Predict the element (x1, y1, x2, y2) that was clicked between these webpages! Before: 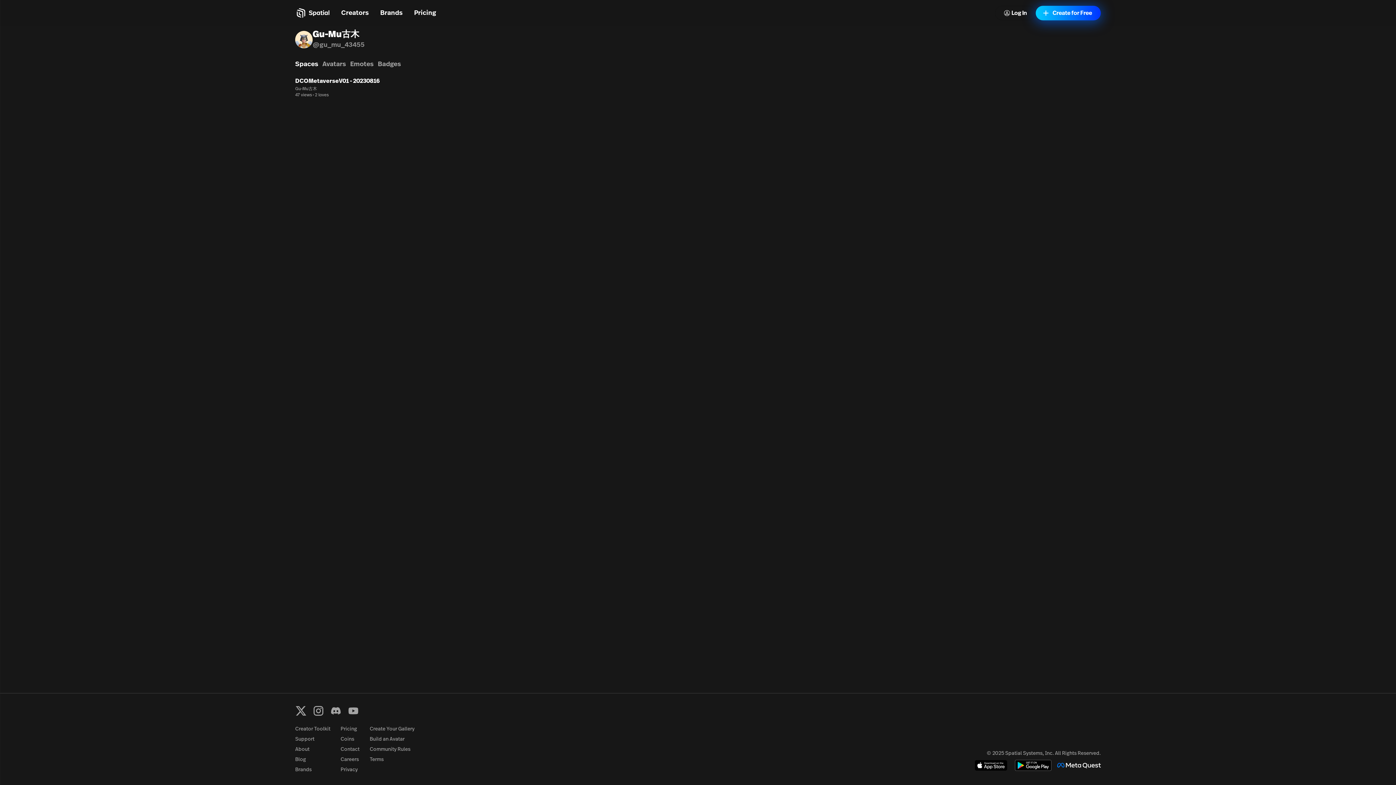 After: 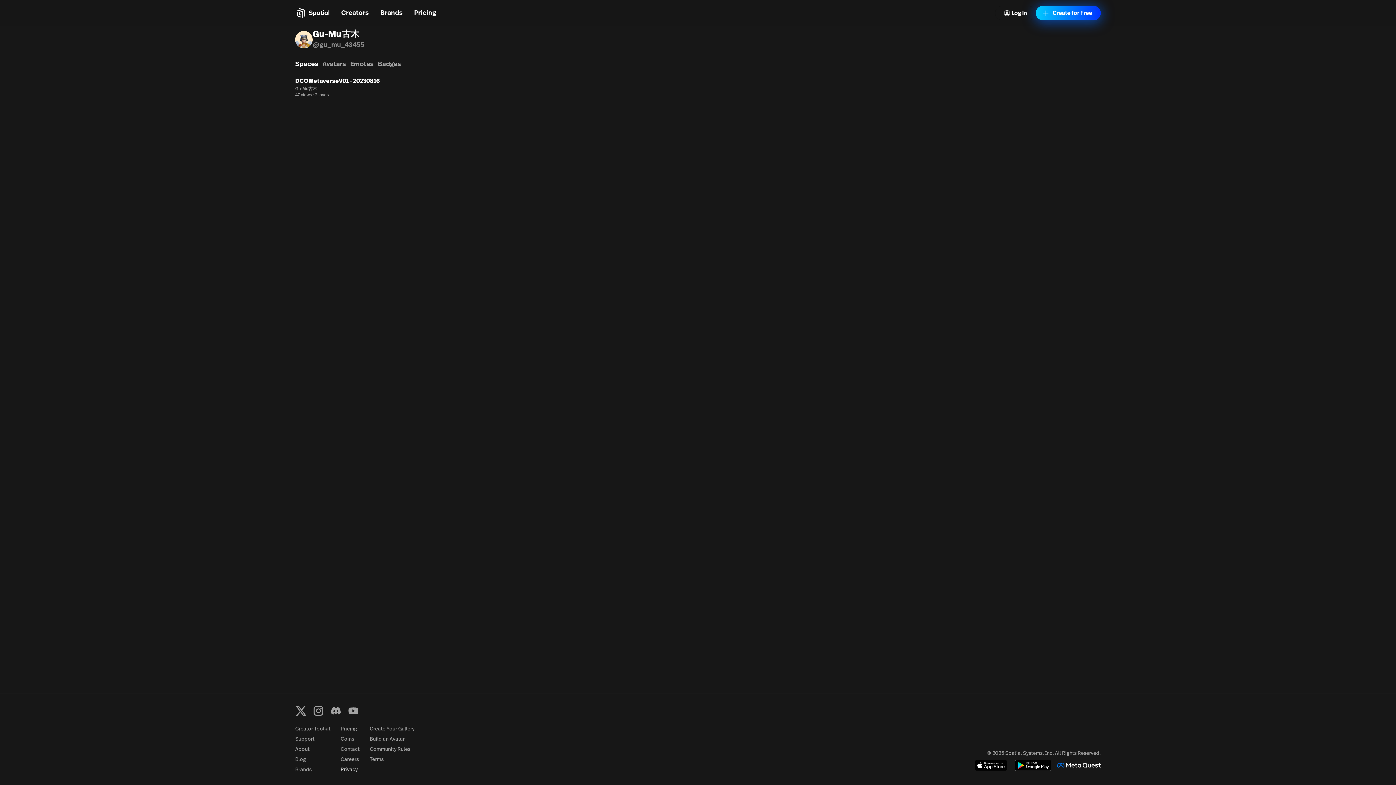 Action: label: Privacy bbox: (340, 766, 357, 773)